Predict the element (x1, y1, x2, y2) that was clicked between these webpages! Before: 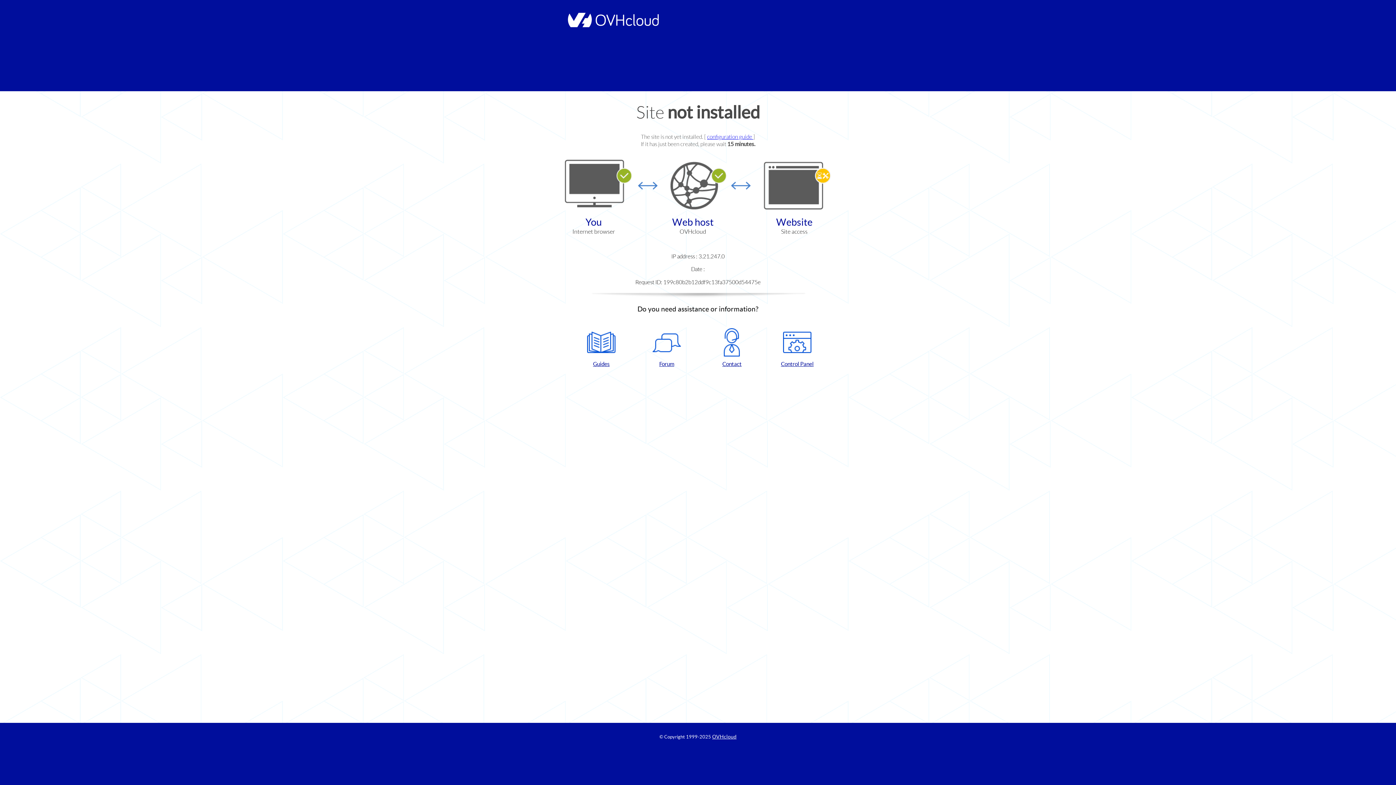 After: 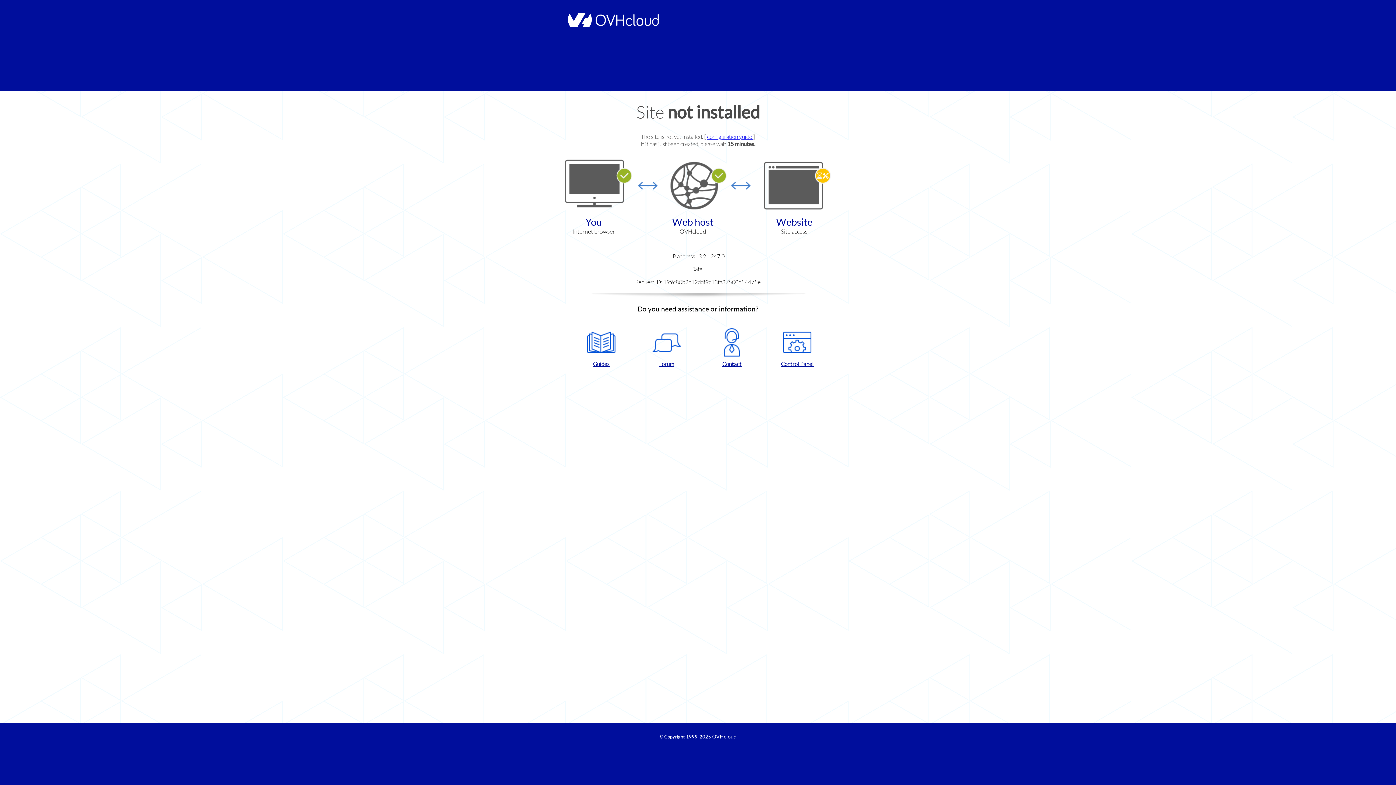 Action: label: Control Panel bbox: (768, 328, 826, 367)